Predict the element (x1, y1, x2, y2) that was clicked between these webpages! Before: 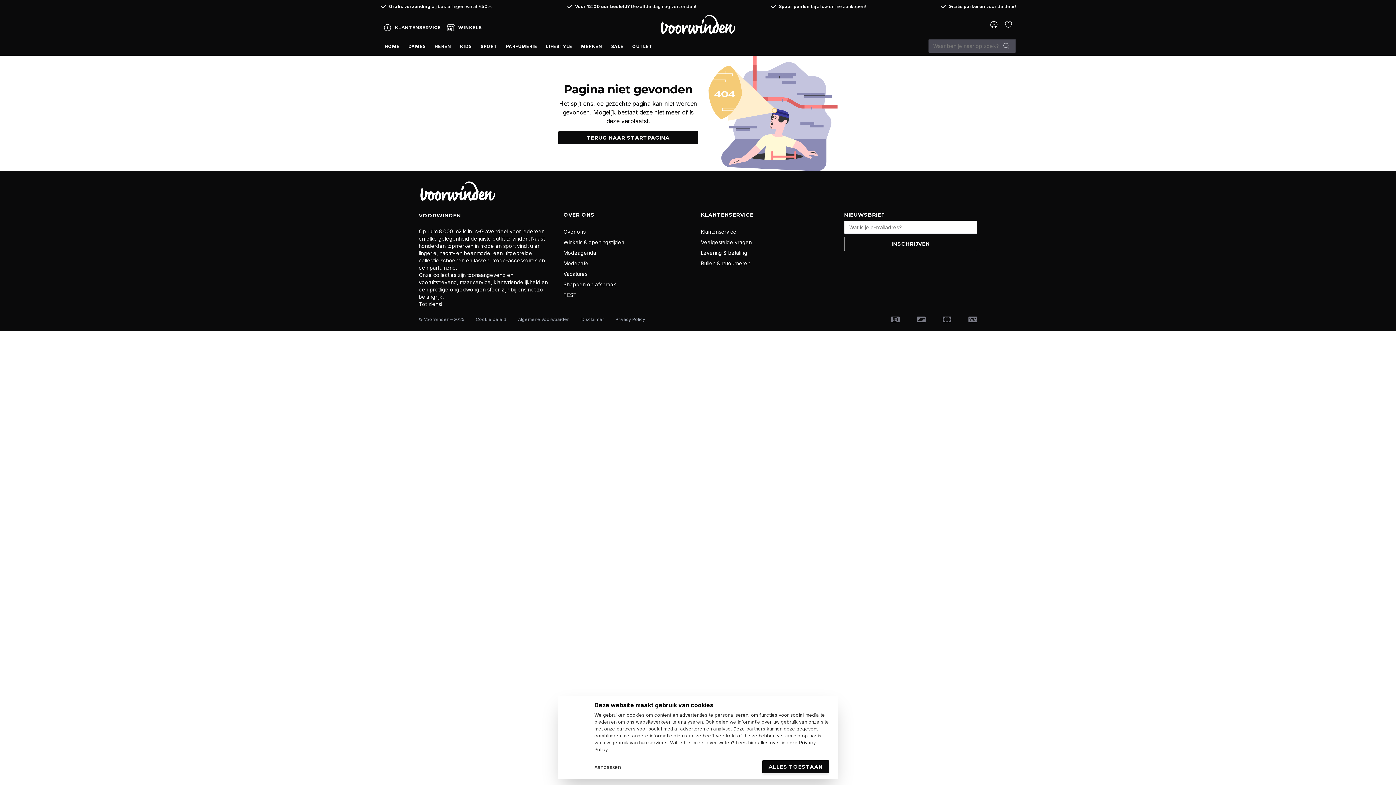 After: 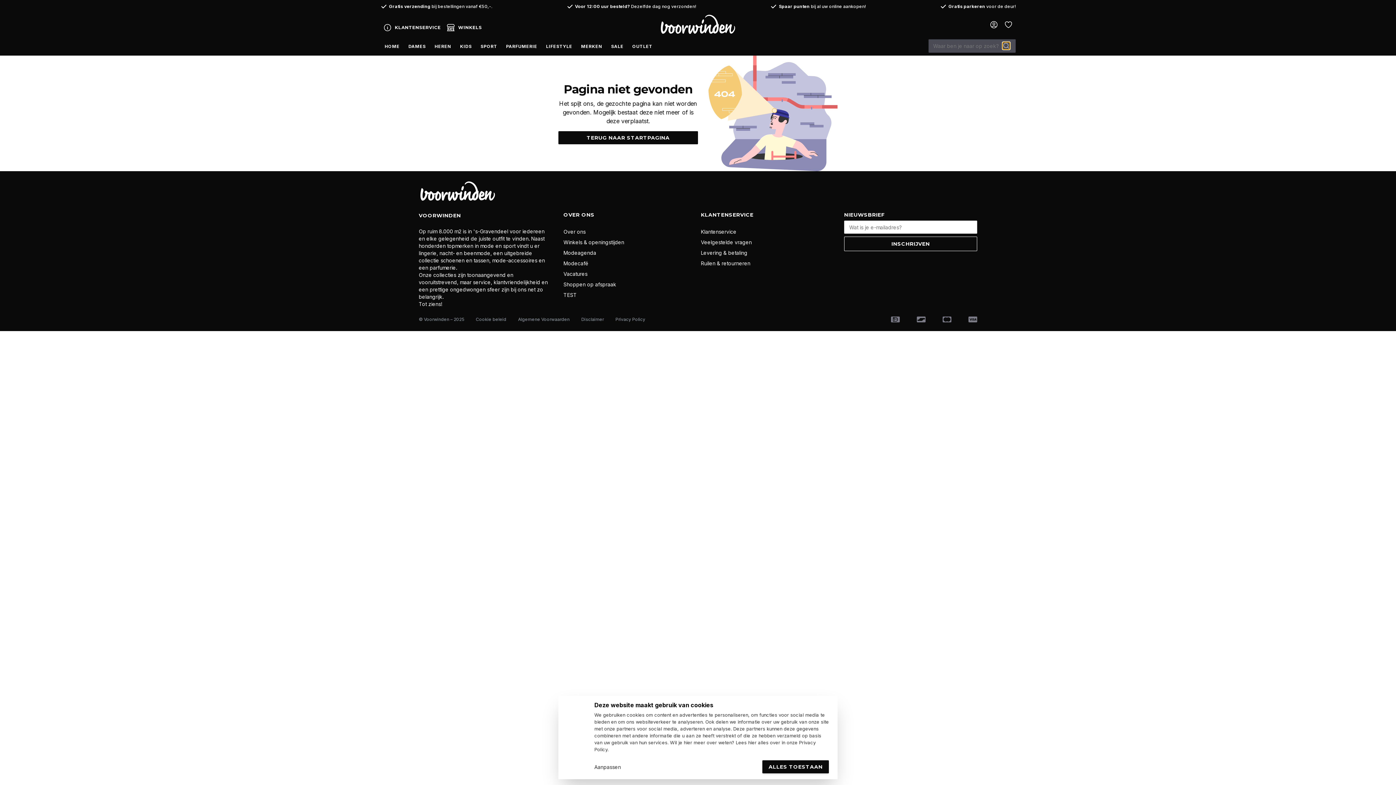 Action: bbox: (1002, 42, 1010, 49) label: Zoeken